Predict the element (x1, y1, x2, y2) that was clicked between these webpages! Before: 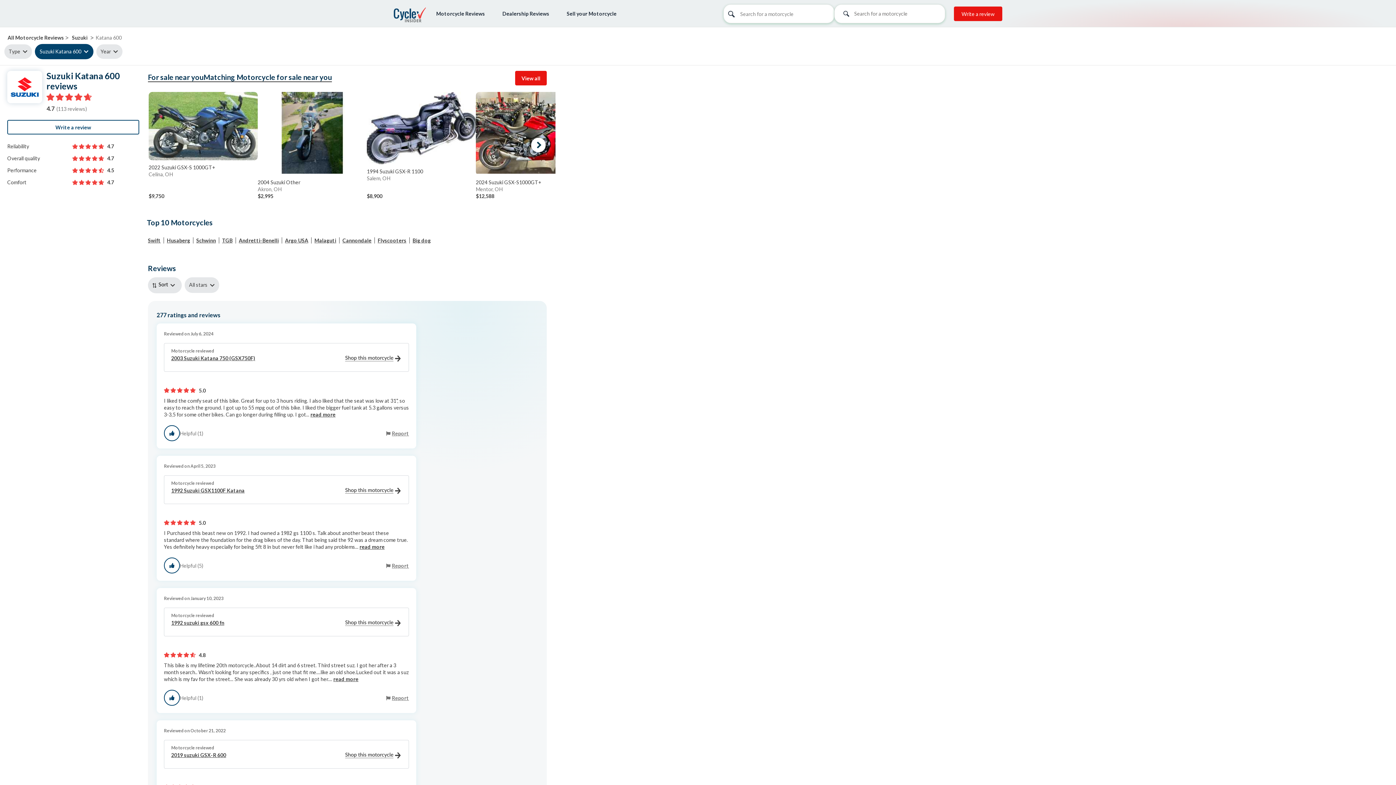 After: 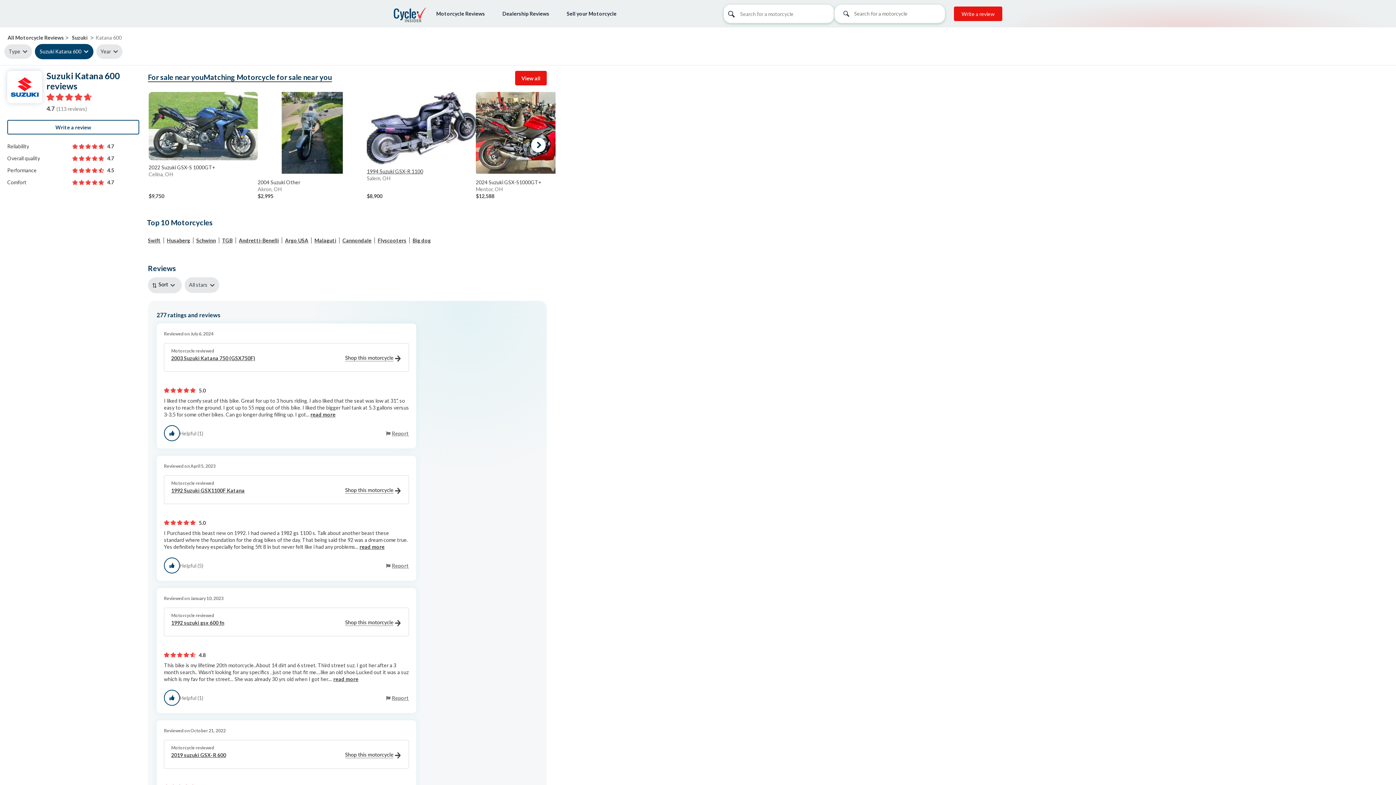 Action: label: 1994 Suzuki GSX-R 1100
Salem, OH
$8,900 bbox: (366, 92, 476, 199)